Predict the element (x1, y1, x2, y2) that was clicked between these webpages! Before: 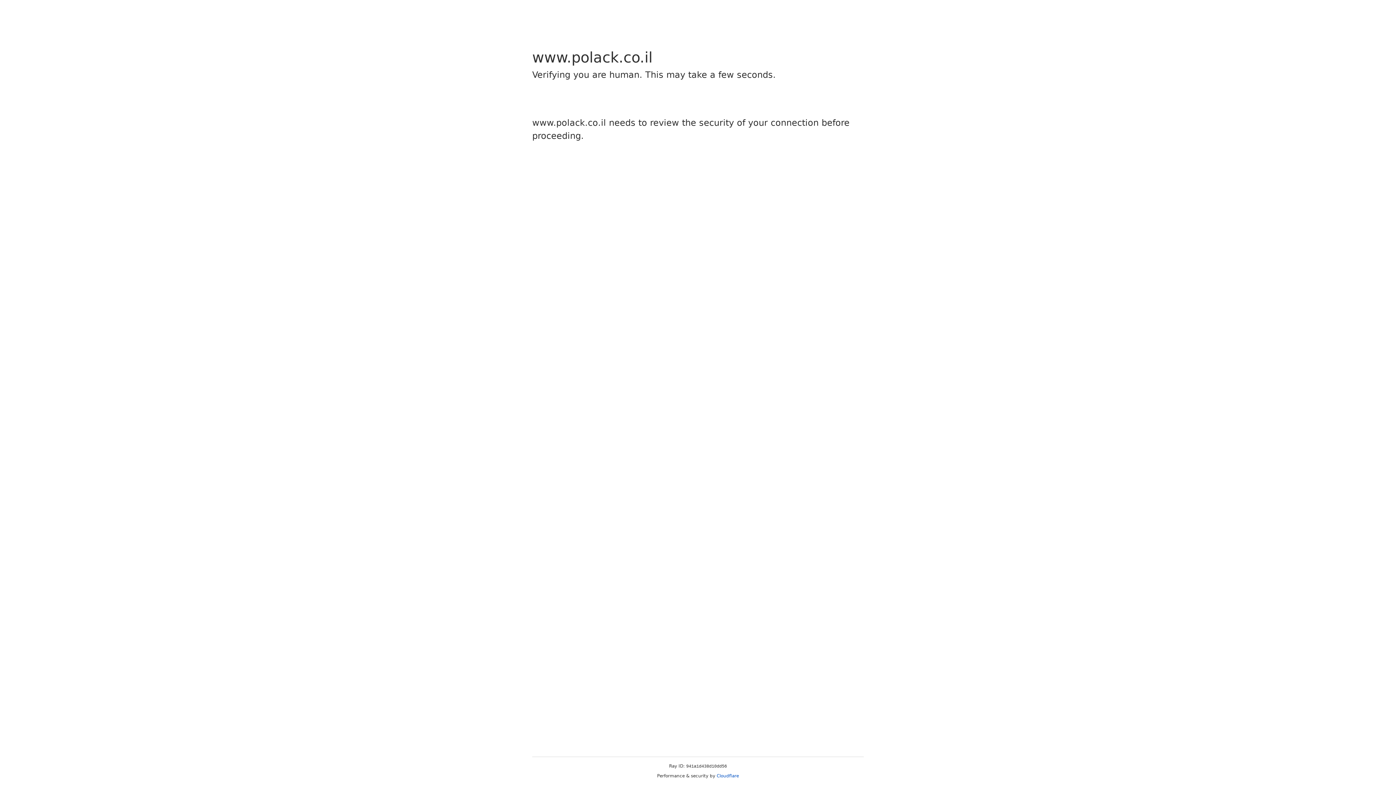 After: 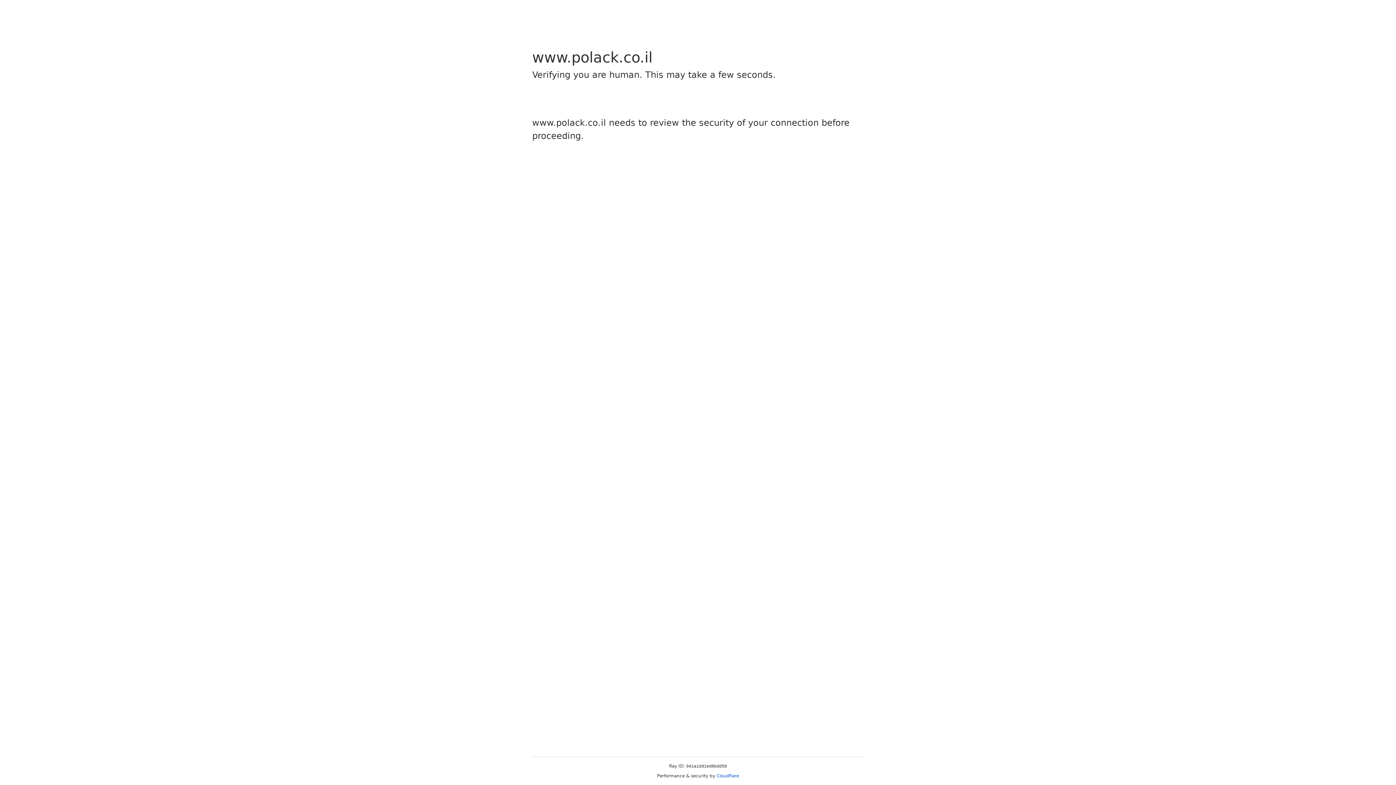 Action: bbox: (716, 773, 739, 778) label: Cloudflare